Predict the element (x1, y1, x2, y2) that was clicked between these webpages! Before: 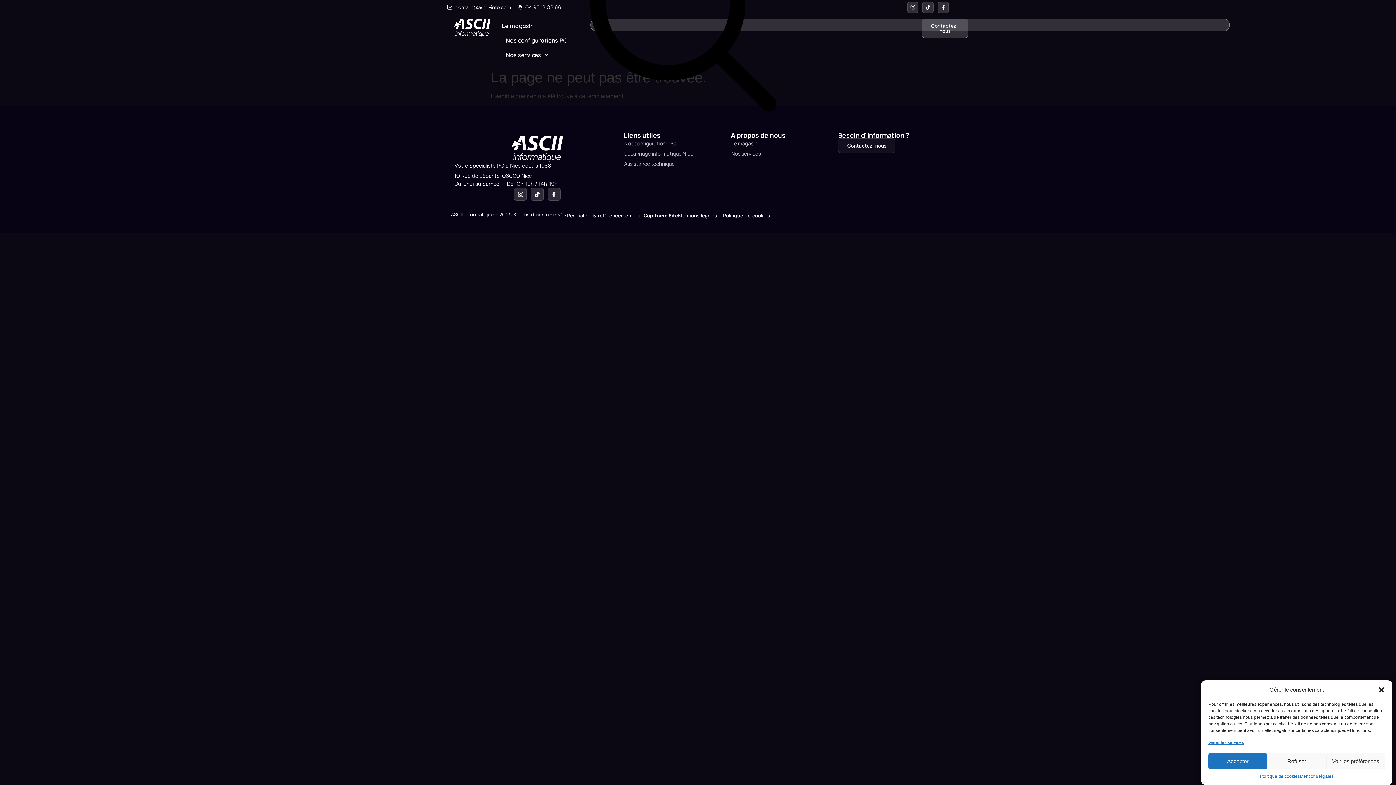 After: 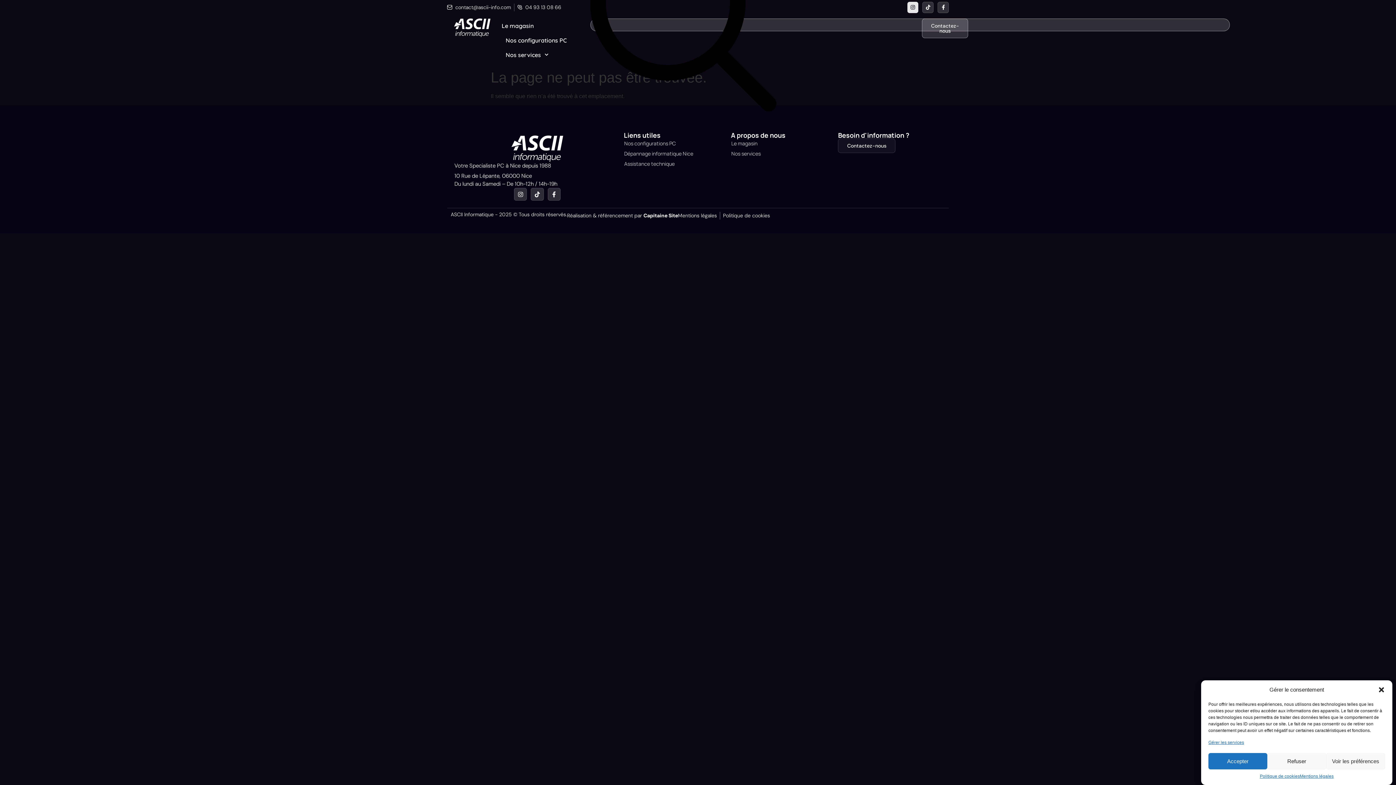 Action: label: Instagram bbox: (907, 1, 918, 13)